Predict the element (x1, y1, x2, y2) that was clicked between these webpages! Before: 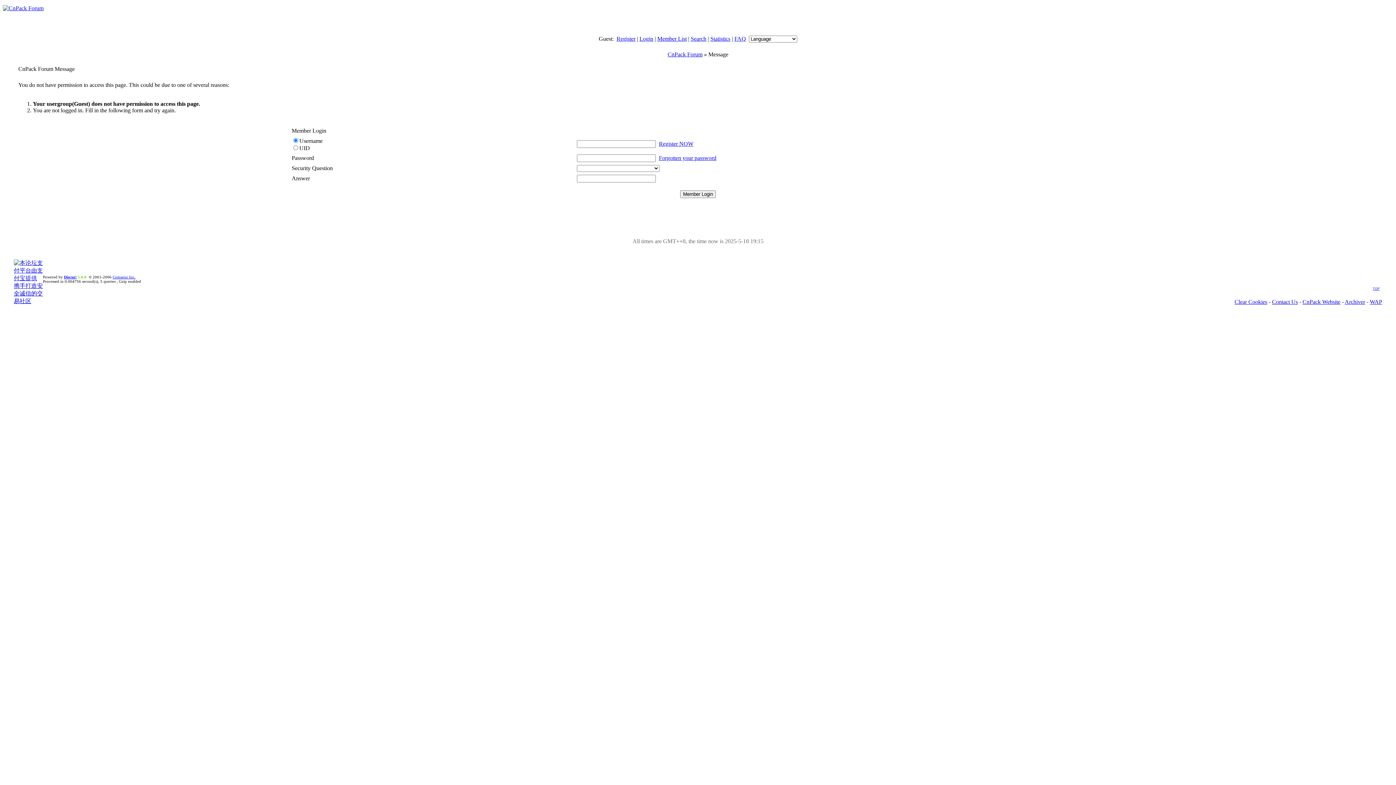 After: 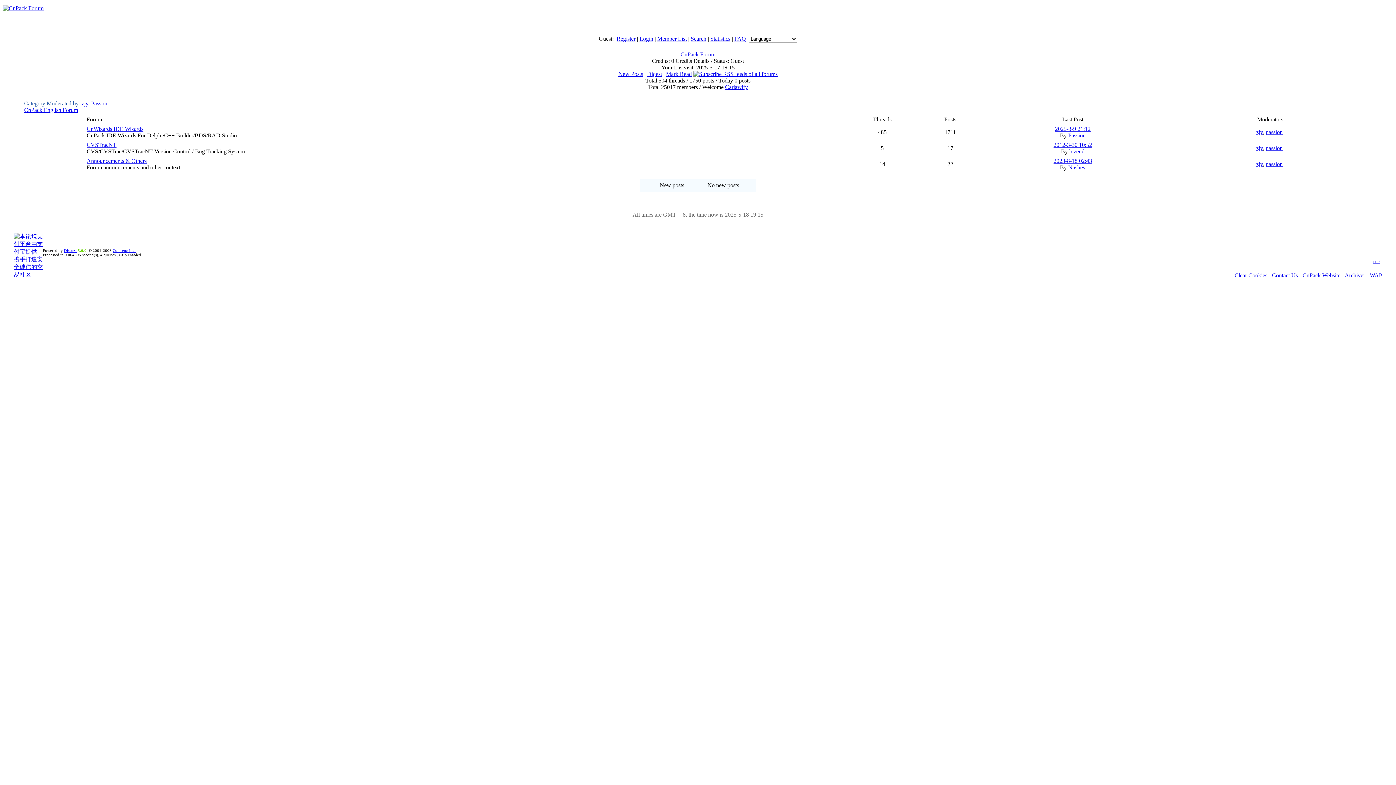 Action: bbox: (2, 5, 43, 11)